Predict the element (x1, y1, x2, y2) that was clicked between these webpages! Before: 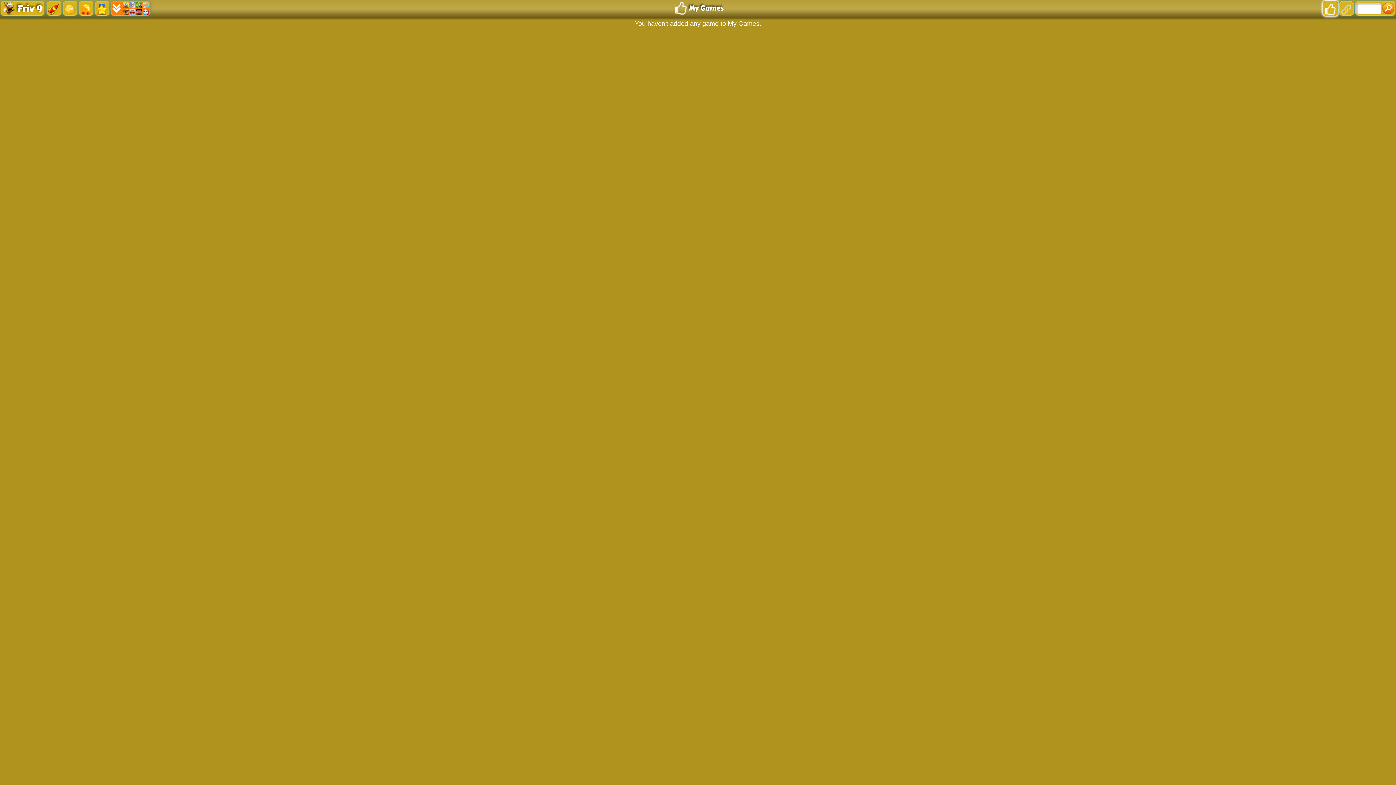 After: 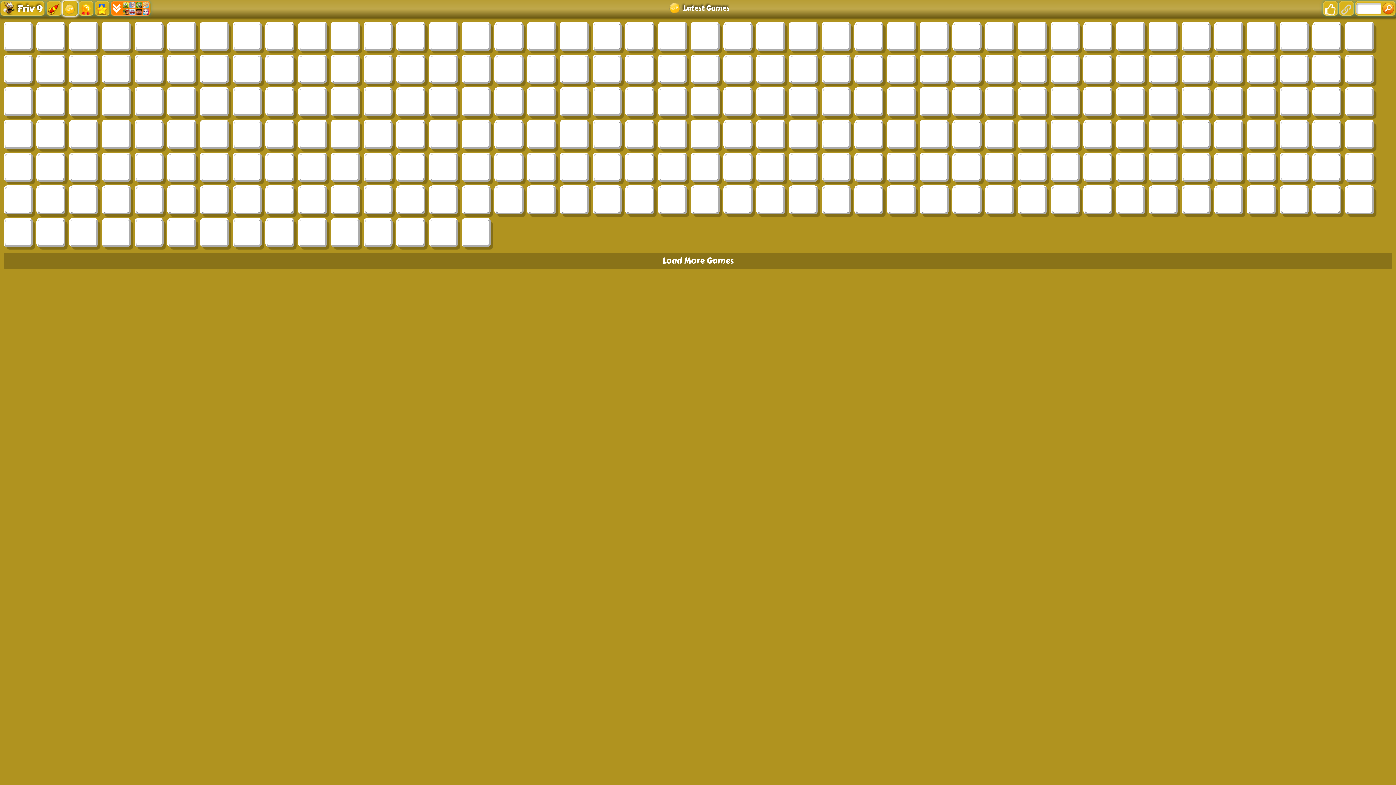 Action: bbox: (62, 0, 77, 16)